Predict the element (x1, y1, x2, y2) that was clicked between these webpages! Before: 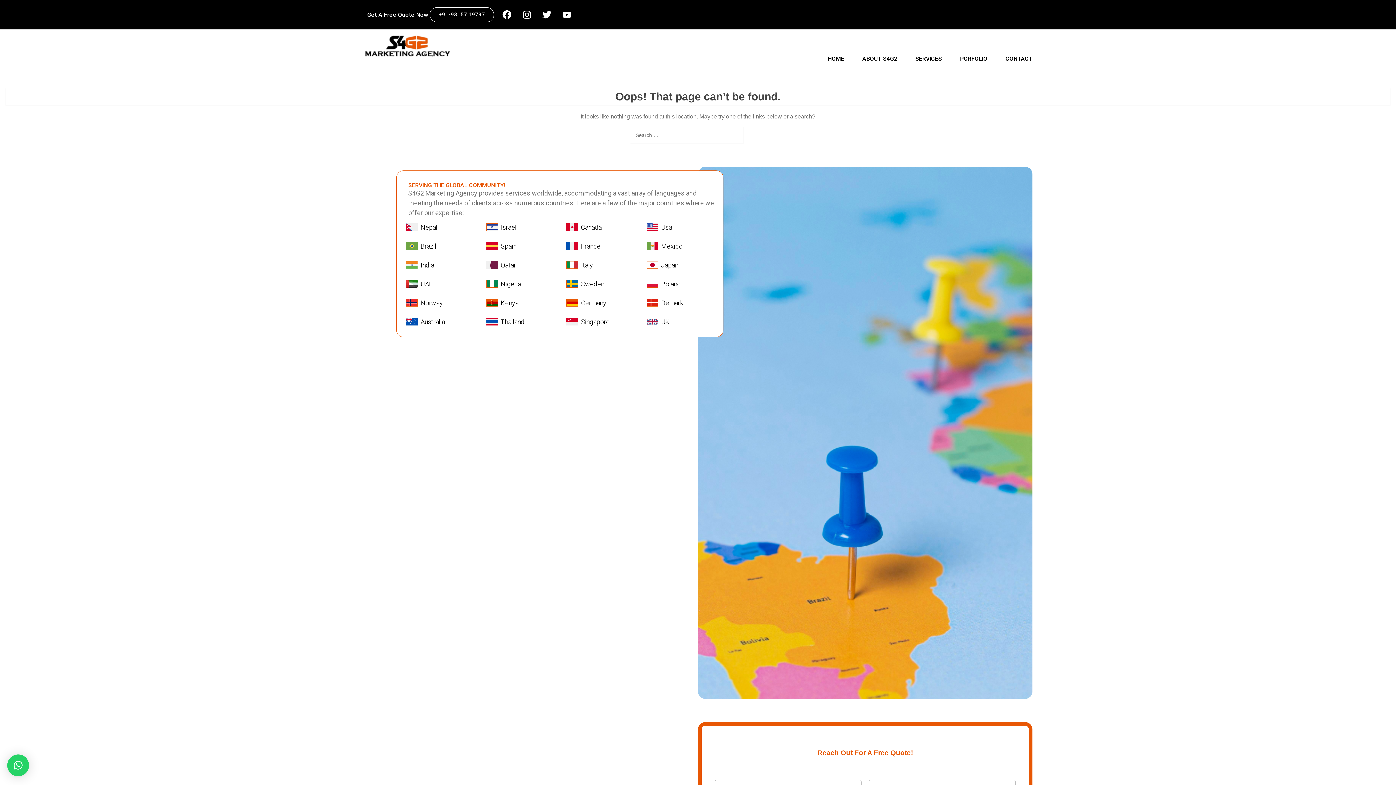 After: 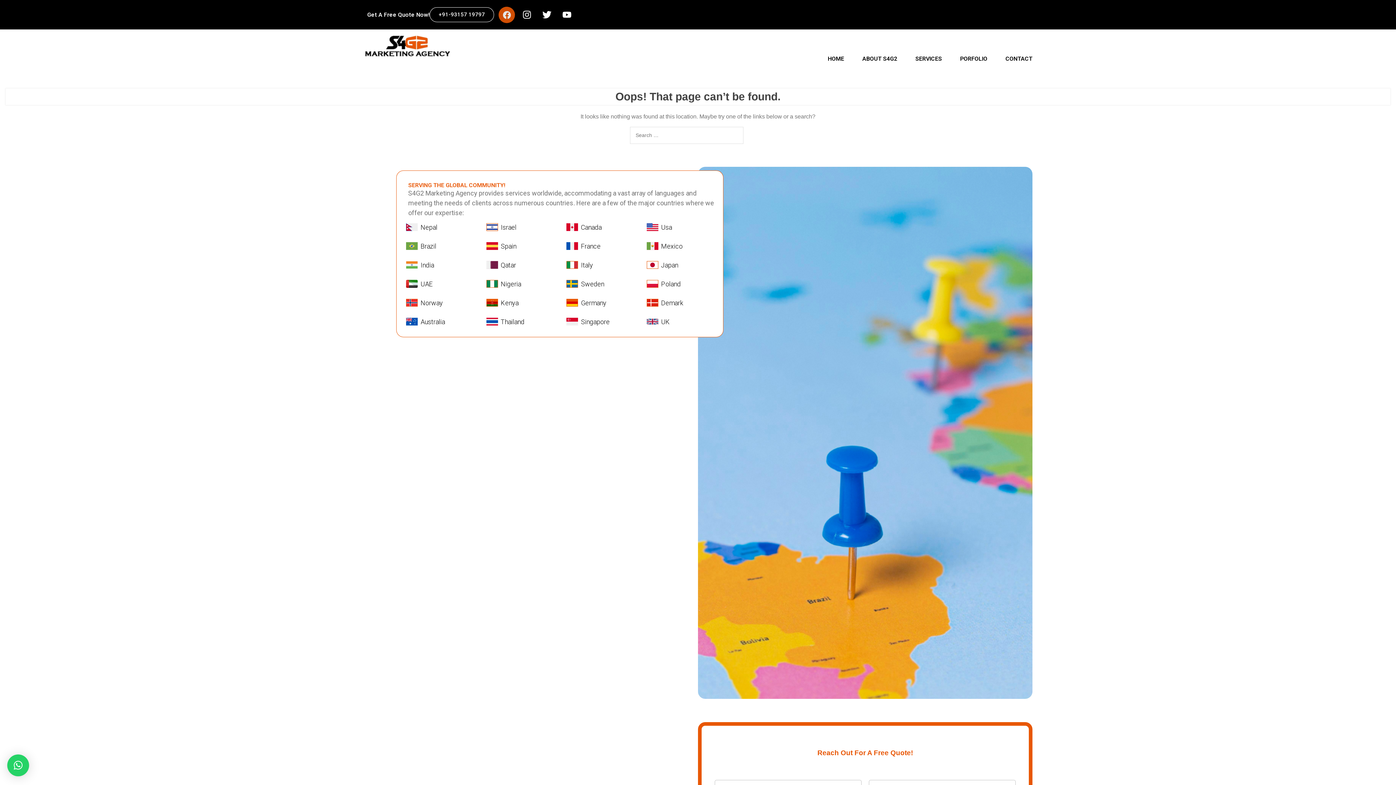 Action: bbox: (497, 5, 516, 23) label: Facebook